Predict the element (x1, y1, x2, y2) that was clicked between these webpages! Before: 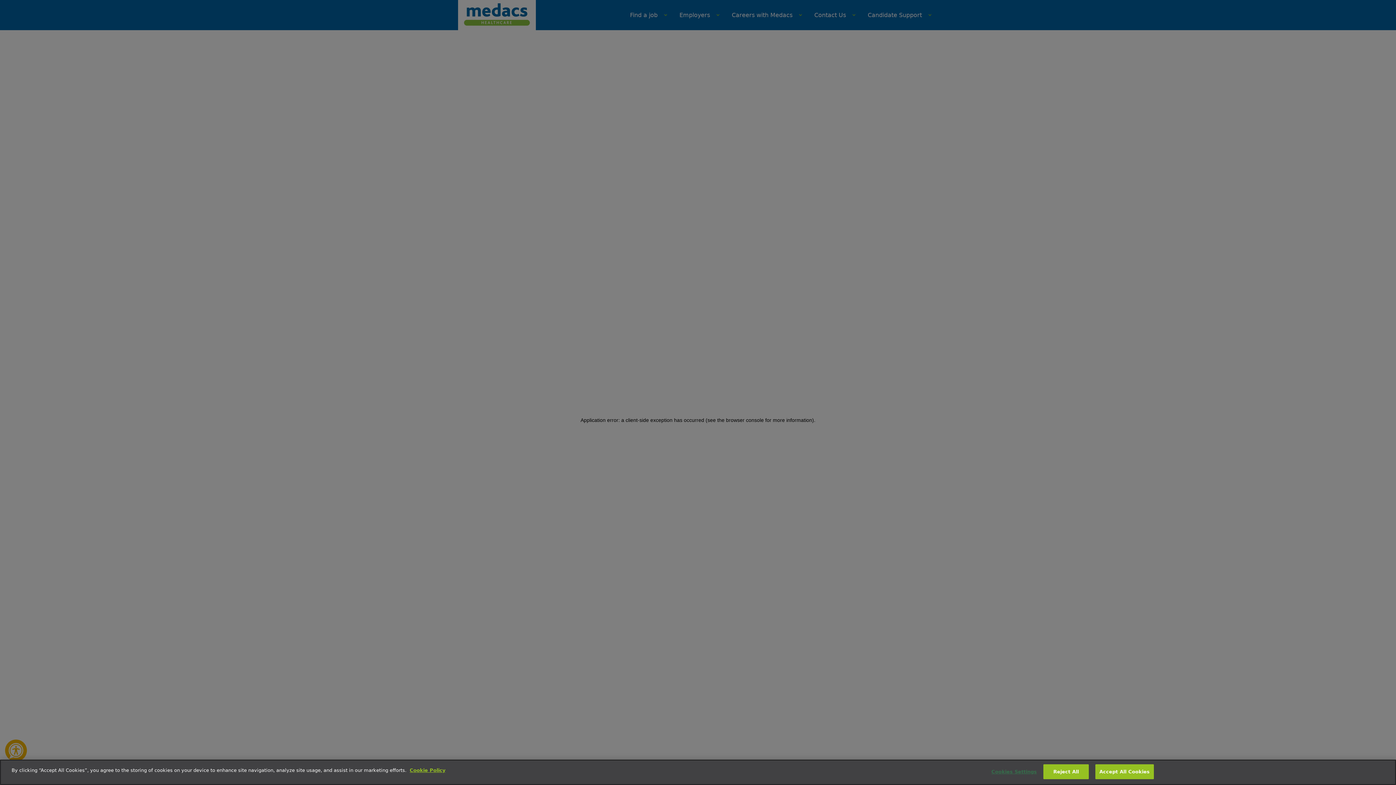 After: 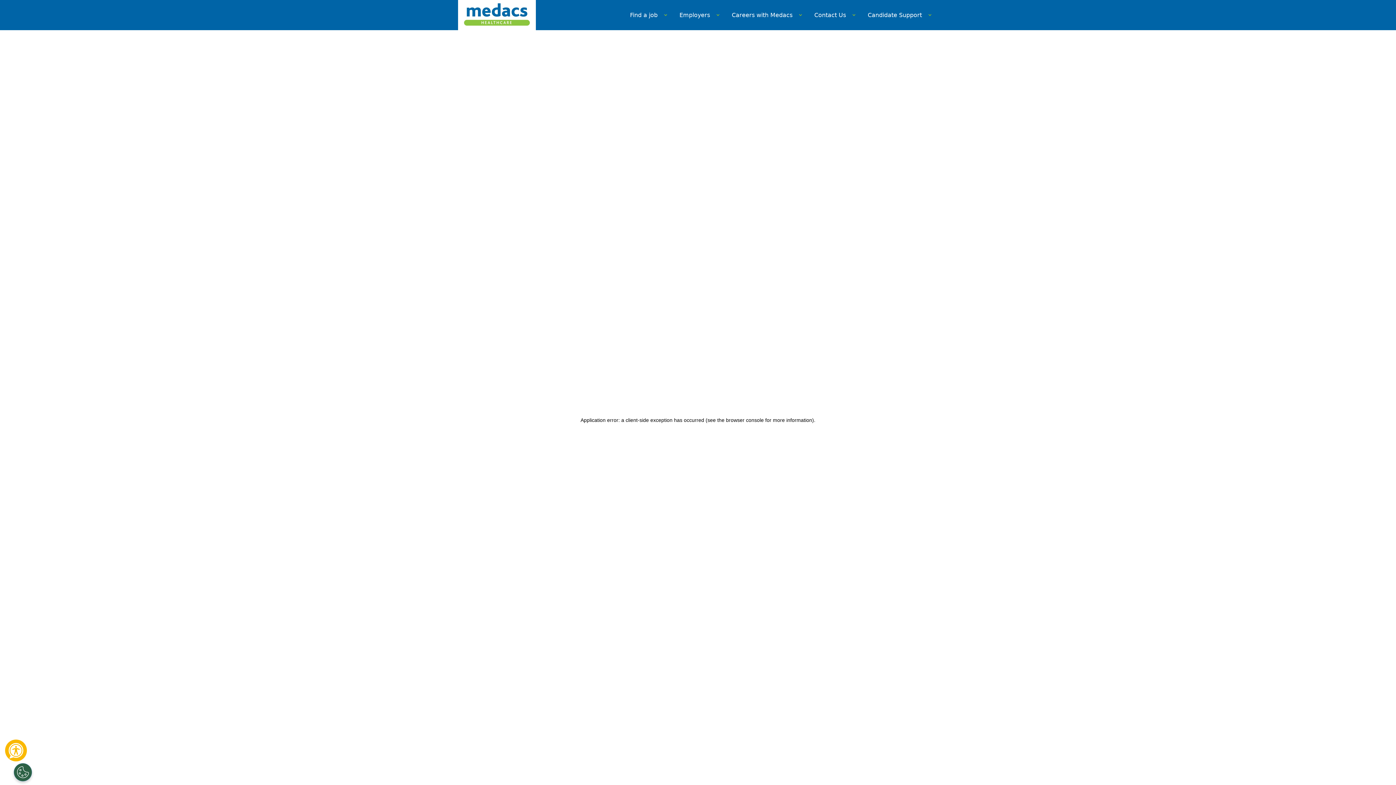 Action: label: Reject All bbox: (1043, 764, 1089, 779)